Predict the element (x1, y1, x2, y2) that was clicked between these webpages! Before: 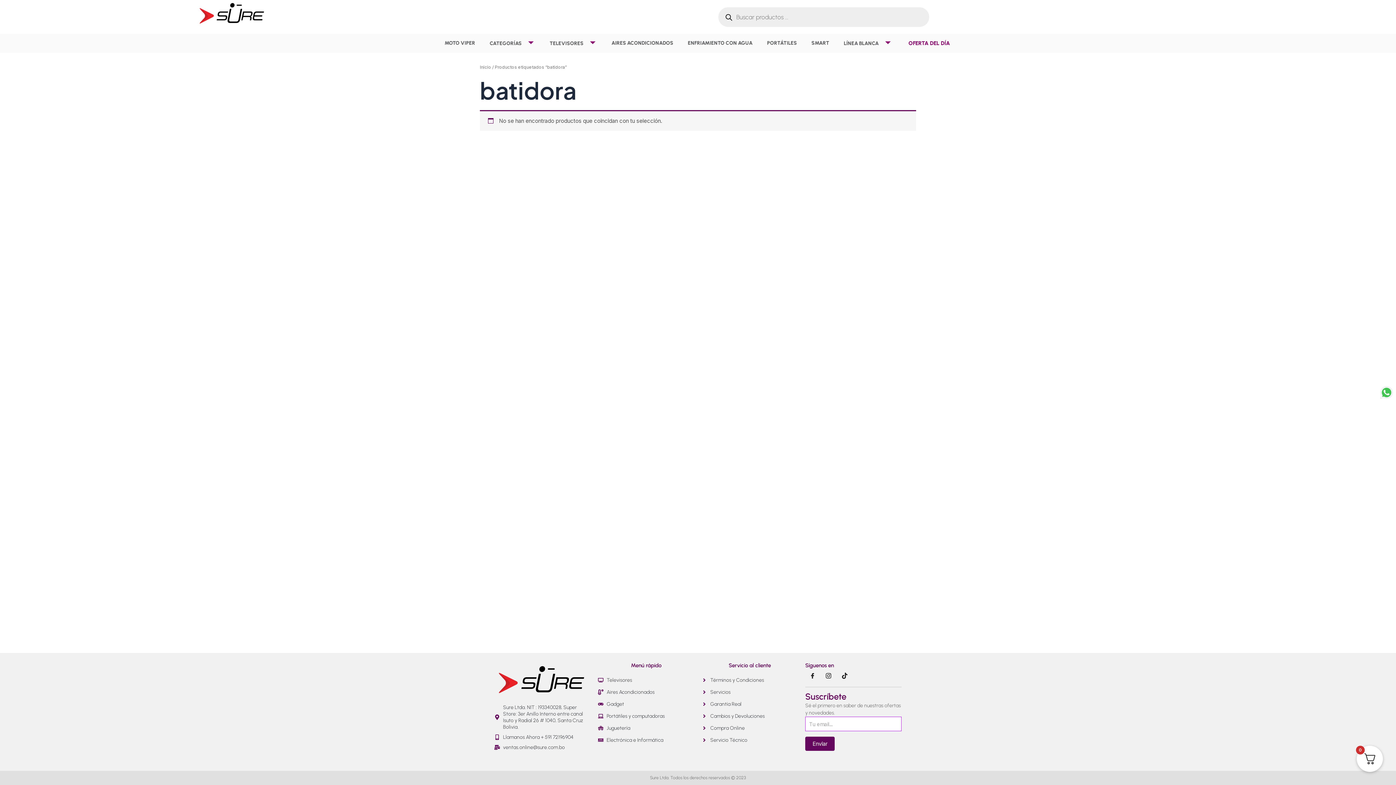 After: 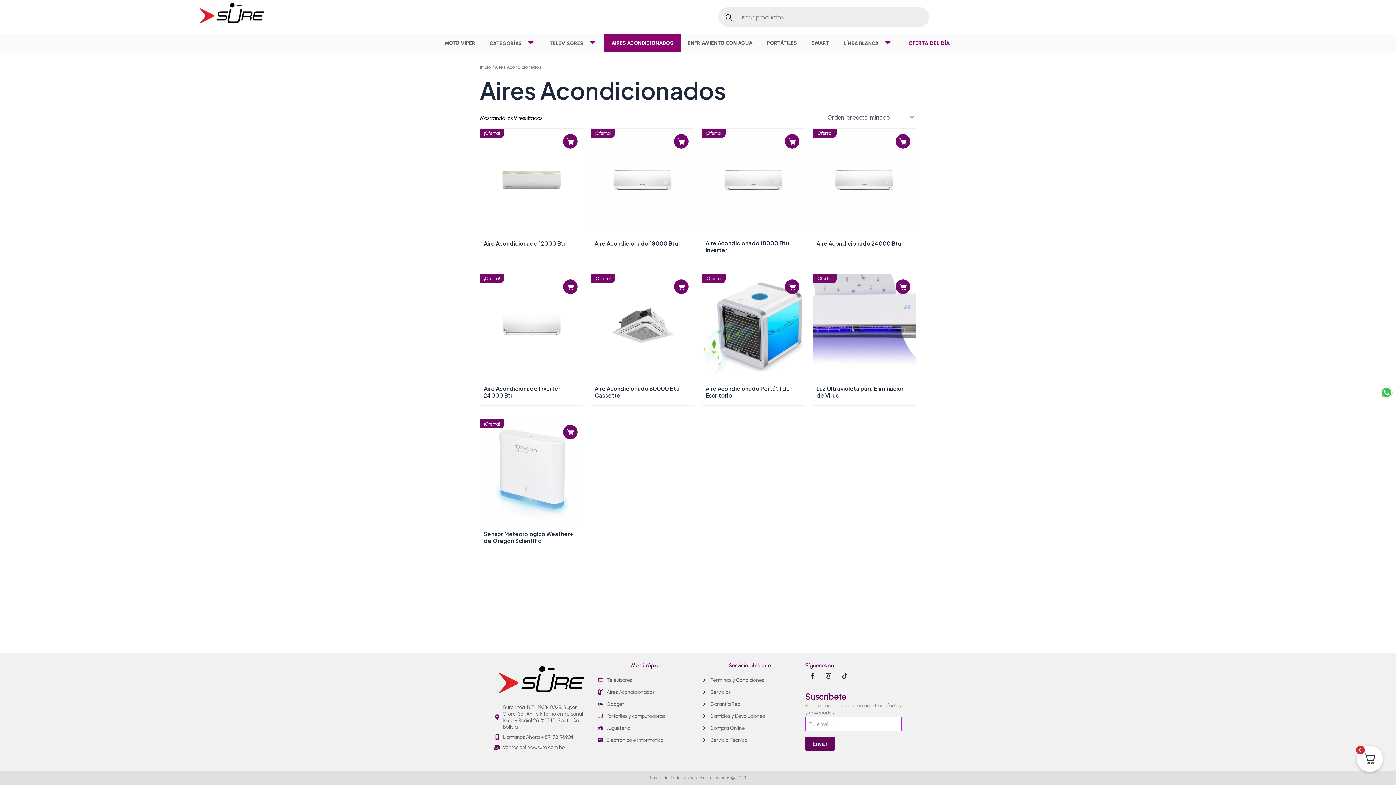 Action: bbox: (604, 34, 680, 52) label: AIRES ACONDICIONADOS